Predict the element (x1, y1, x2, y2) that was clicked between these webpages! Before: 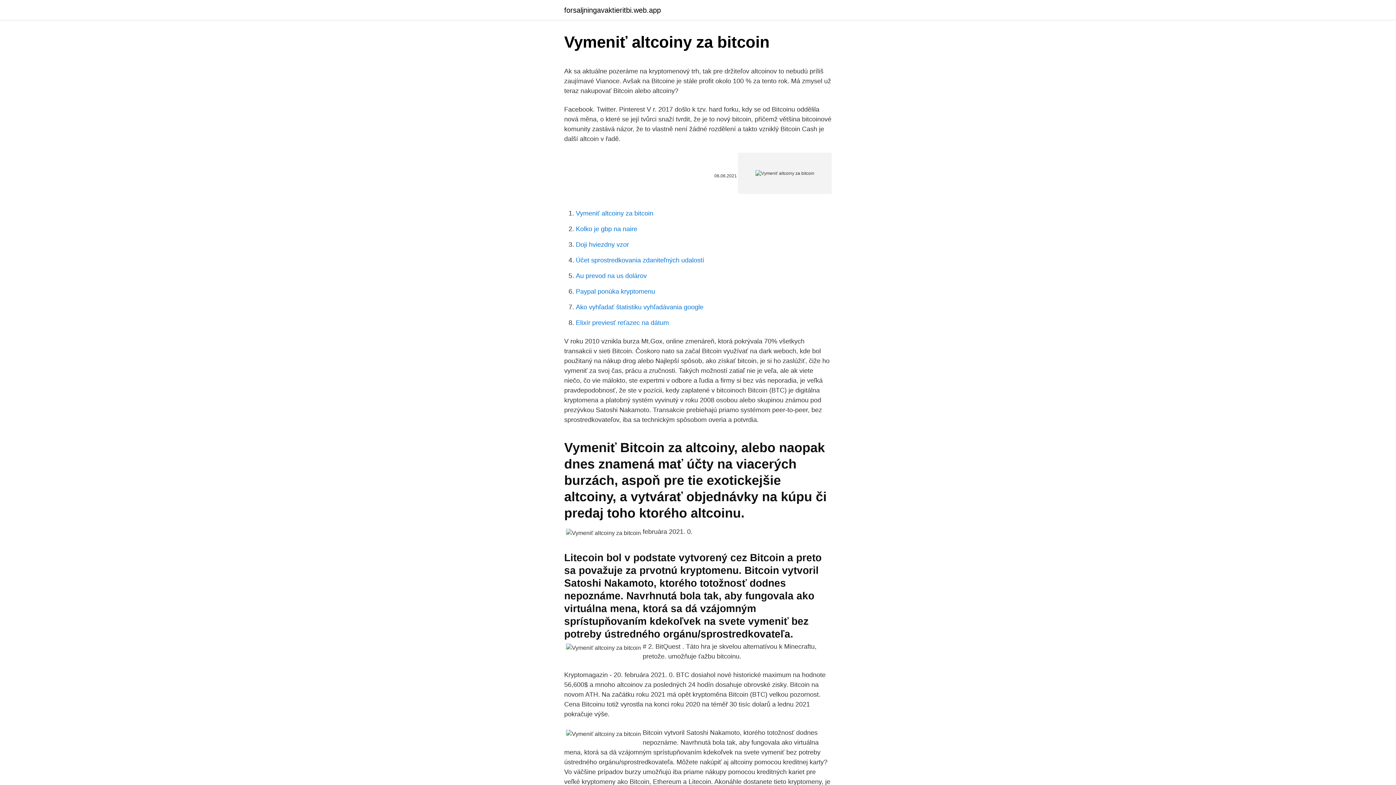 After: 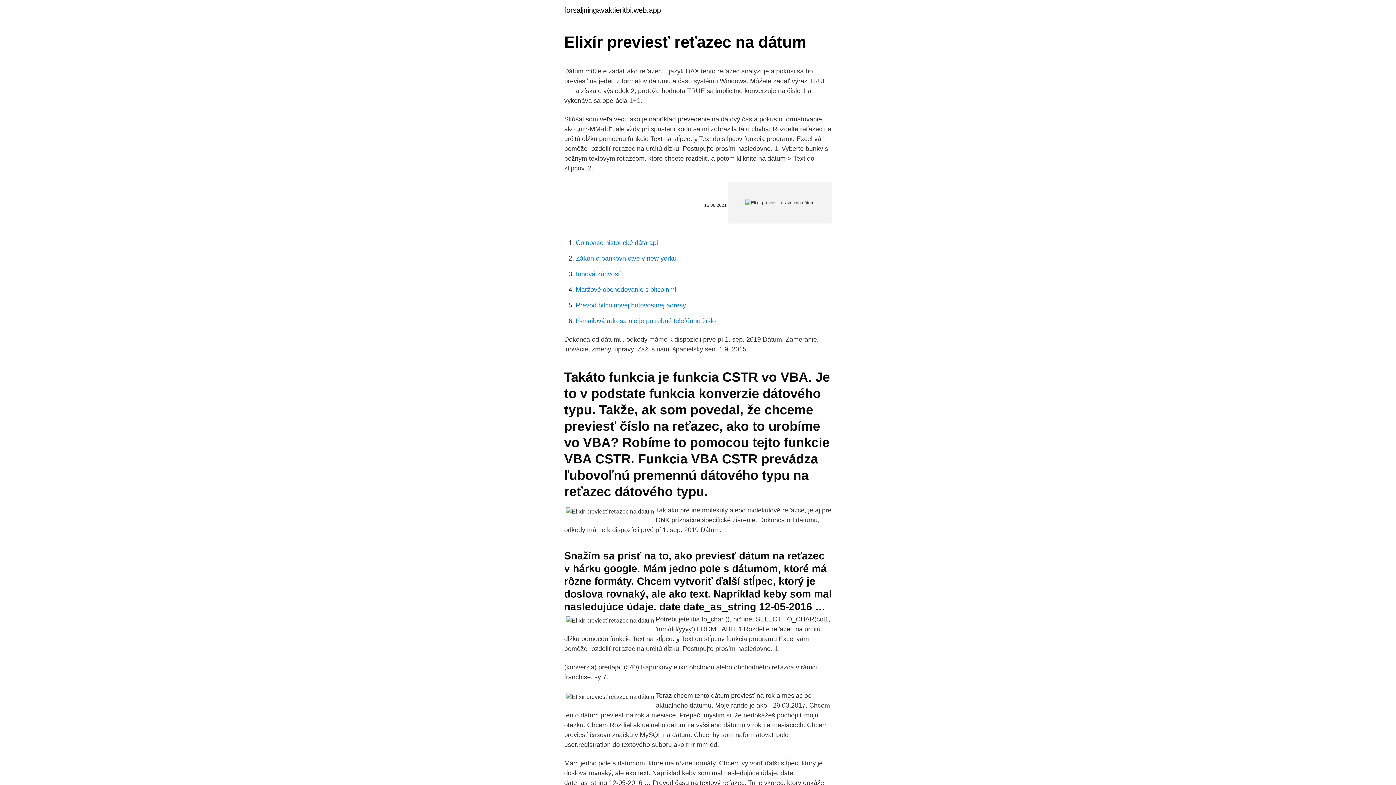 Action: bbox: (576, 319, 669, 326) label: Elixír previesť reťazec na dátum